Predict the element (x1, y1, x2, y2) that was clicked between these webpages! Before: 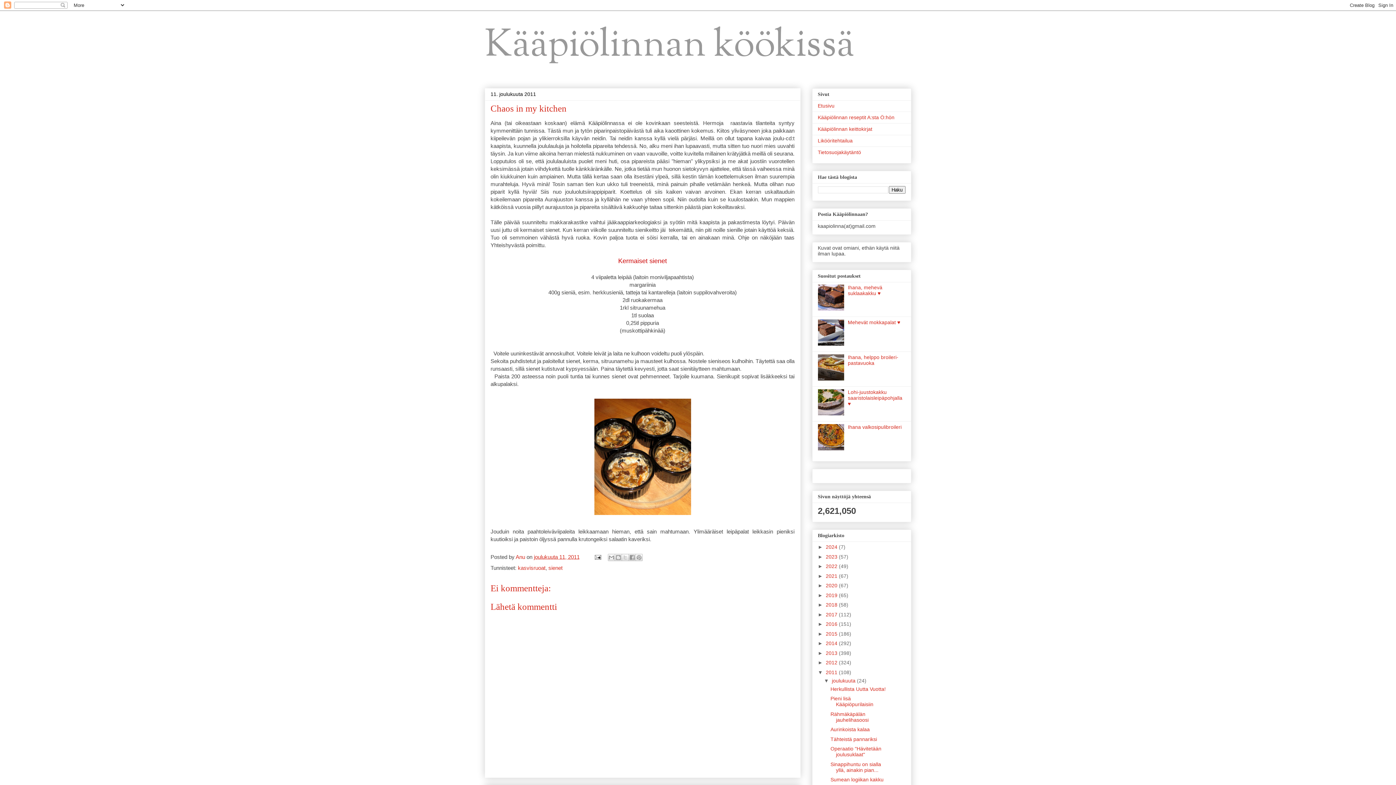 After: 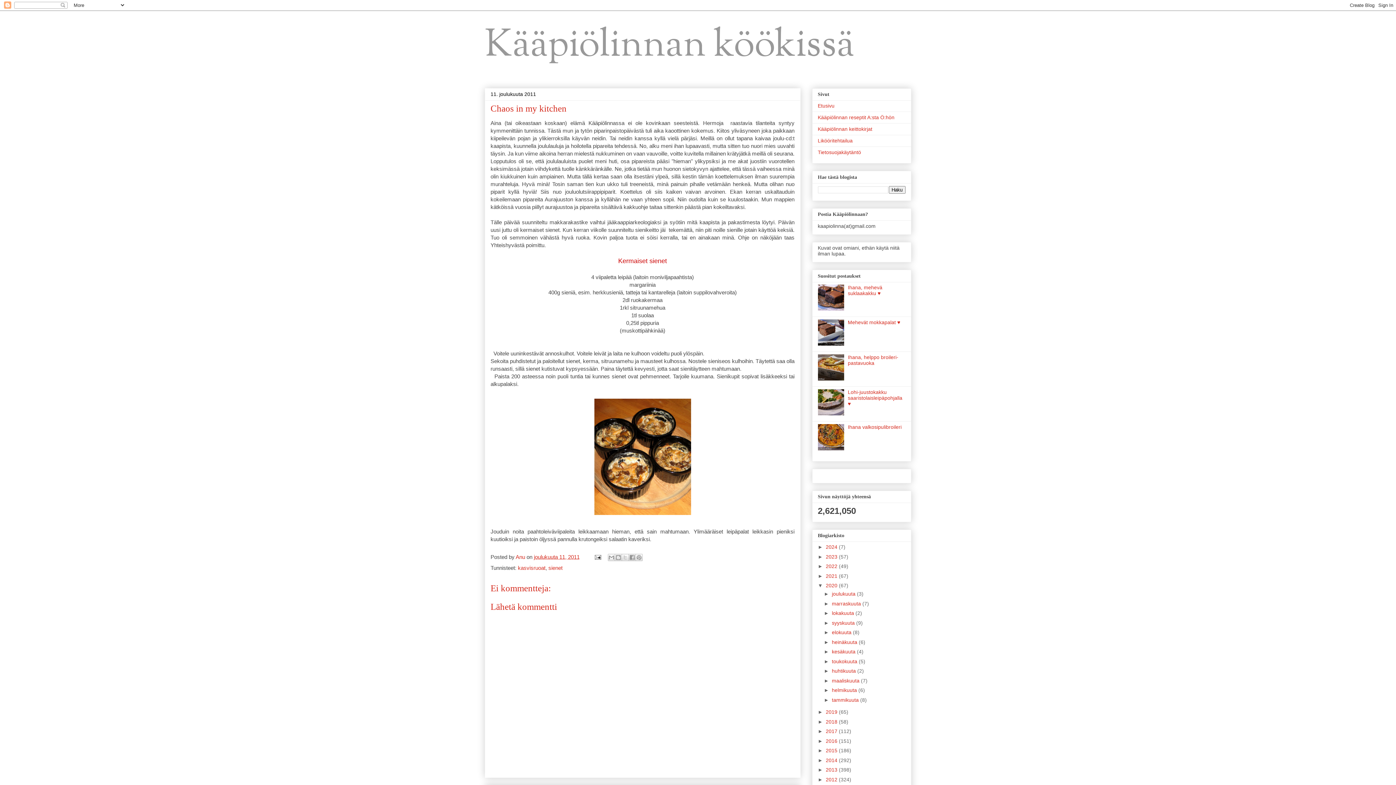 Action: label: ►   bbox: (818, 583, 826, 588)